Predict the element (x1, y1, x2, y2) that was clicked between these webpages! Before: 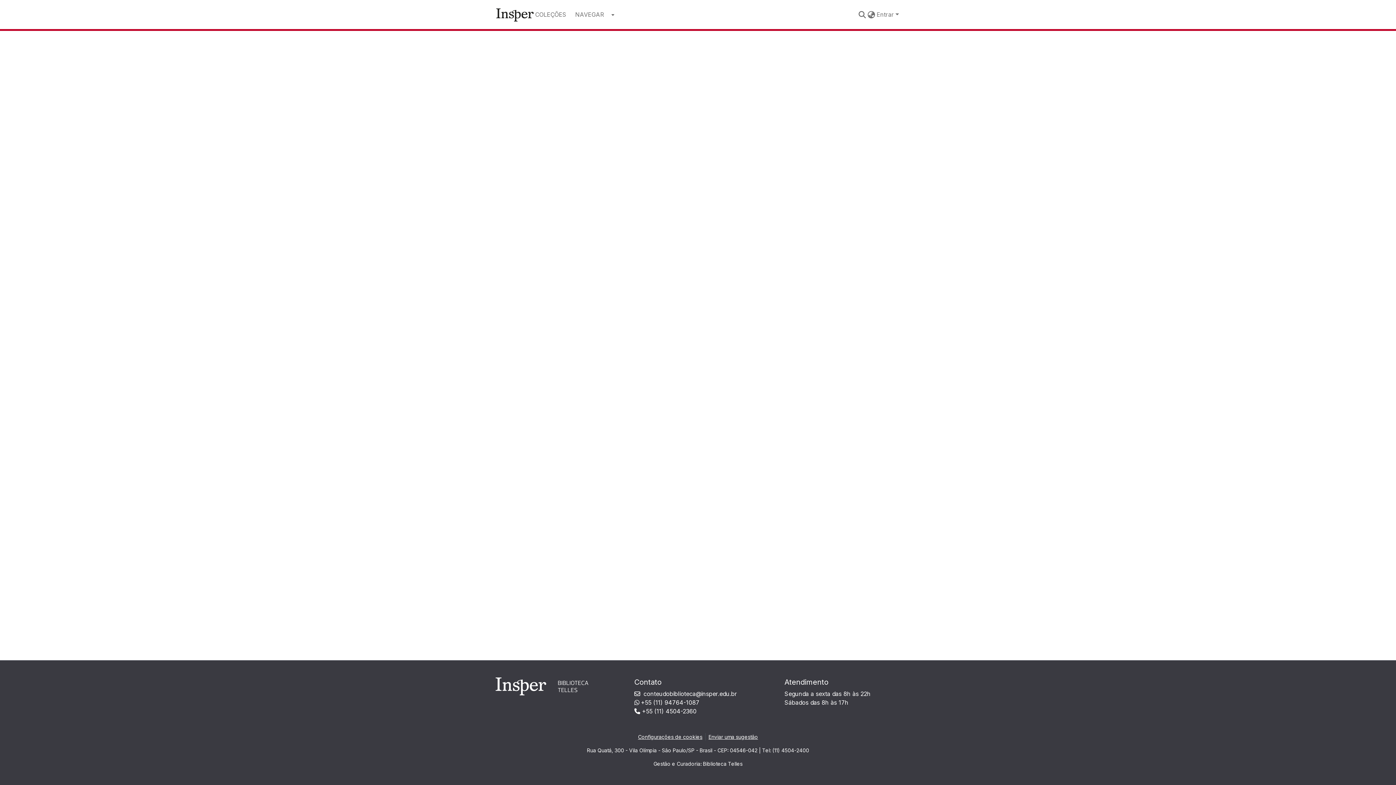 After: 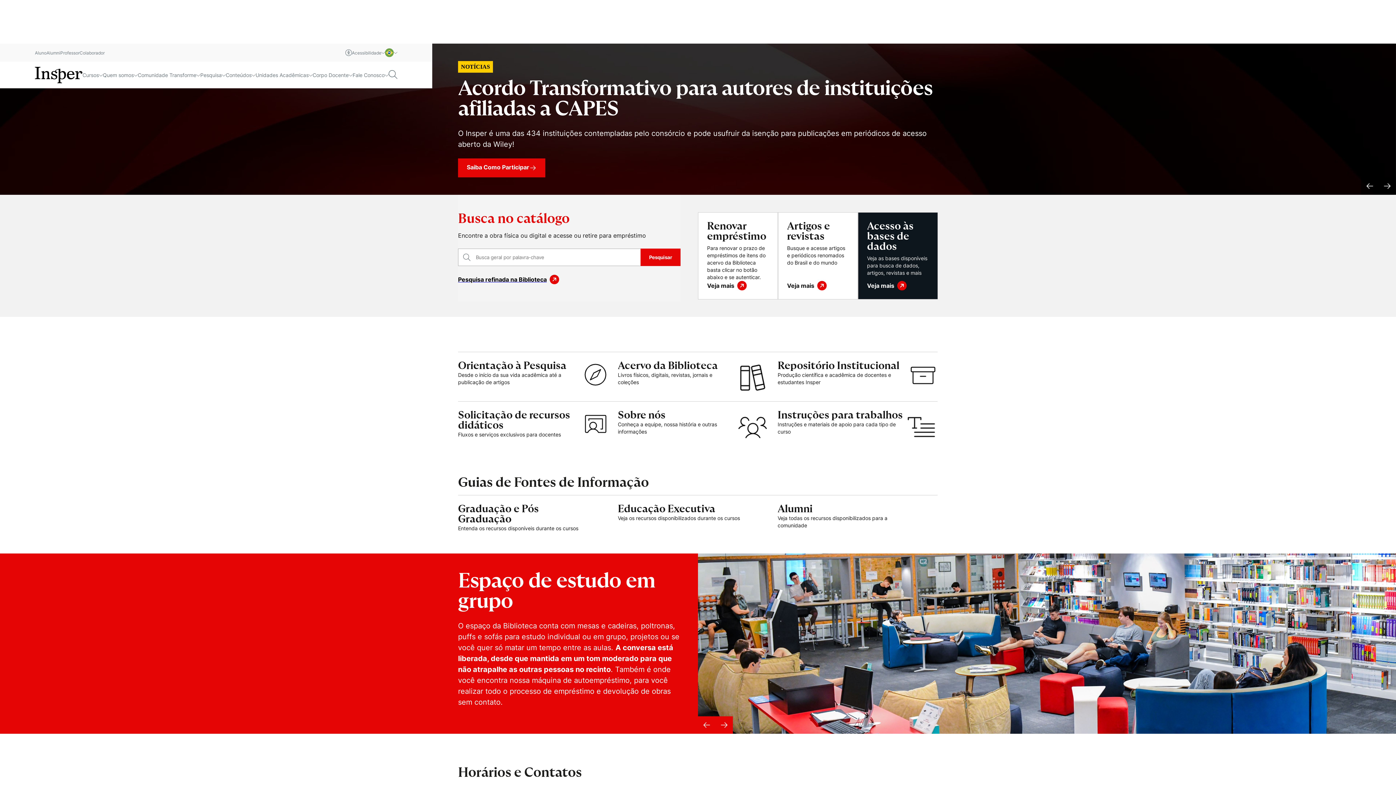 Action: bbox: (496, 7, 533, 21) label: Repositório Institucional do Insper